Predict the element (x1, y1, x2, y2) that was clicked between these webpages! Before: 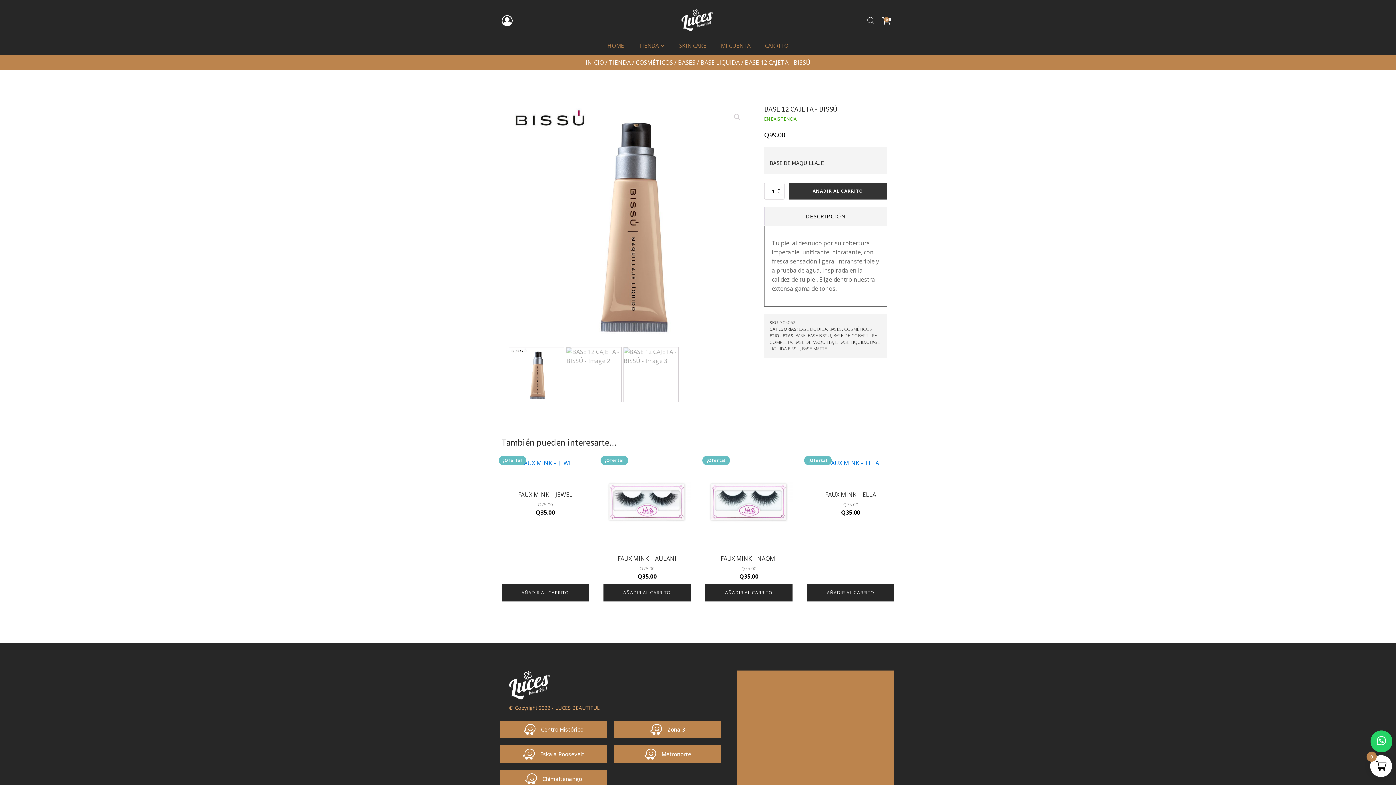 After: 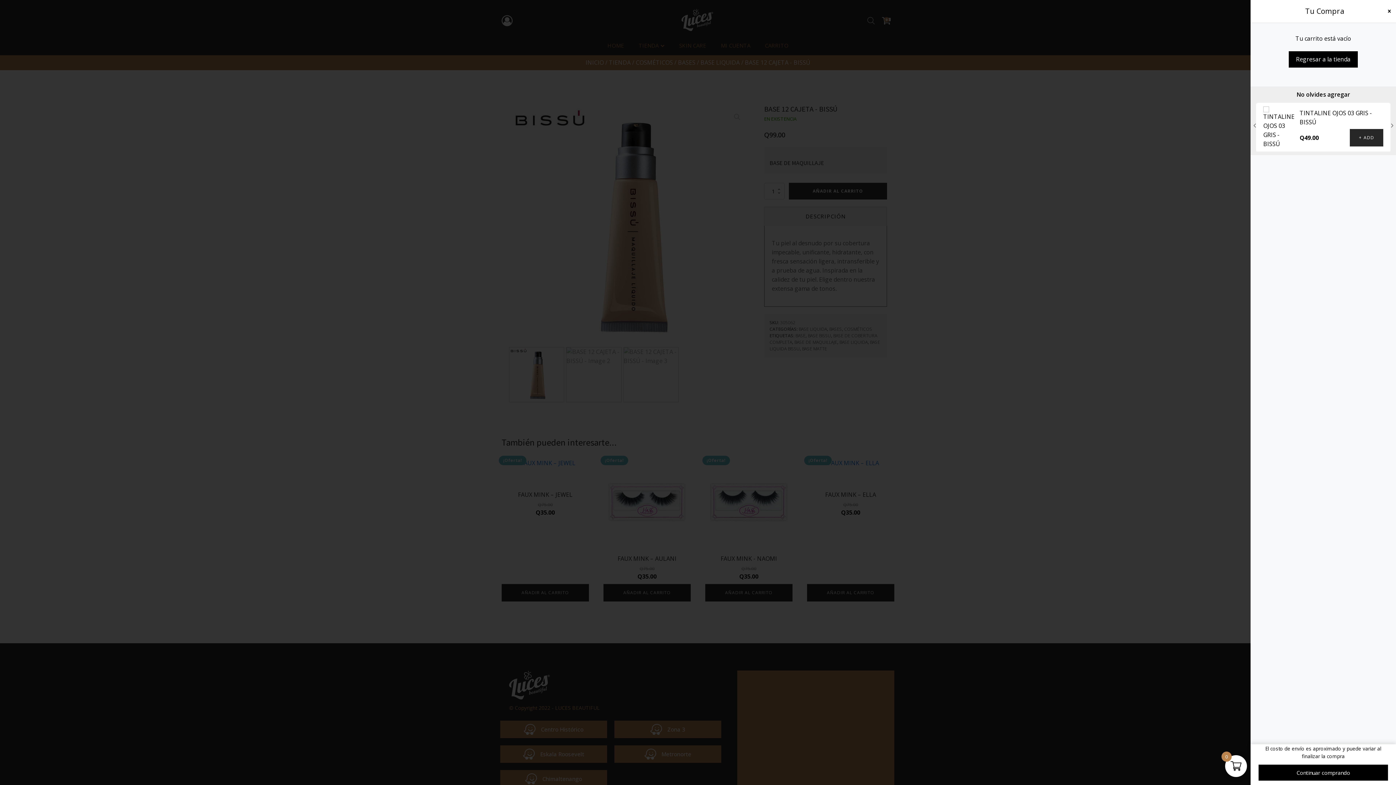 Action: label: Add to cart: “FAUX MINK – ELLA” bbox: (807, 584, 894, 601)